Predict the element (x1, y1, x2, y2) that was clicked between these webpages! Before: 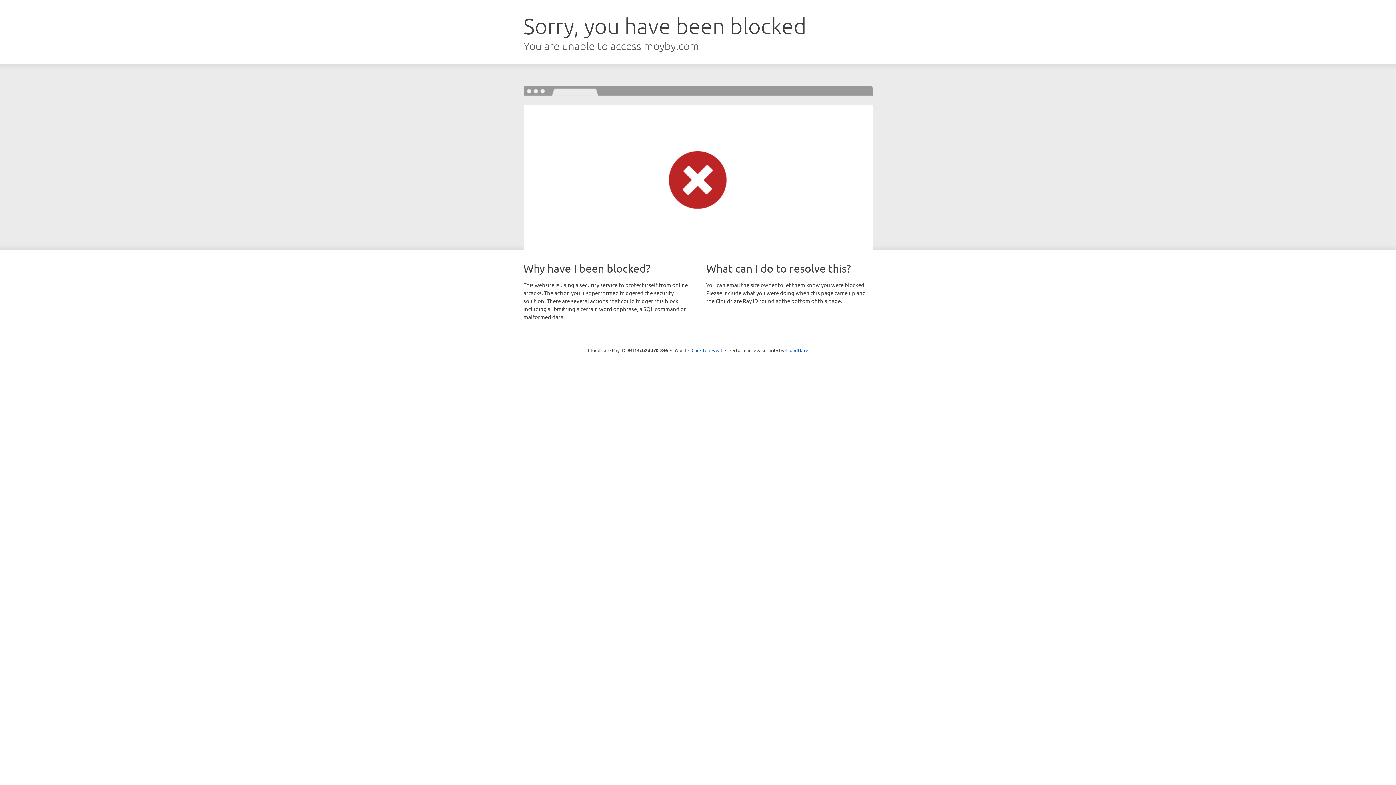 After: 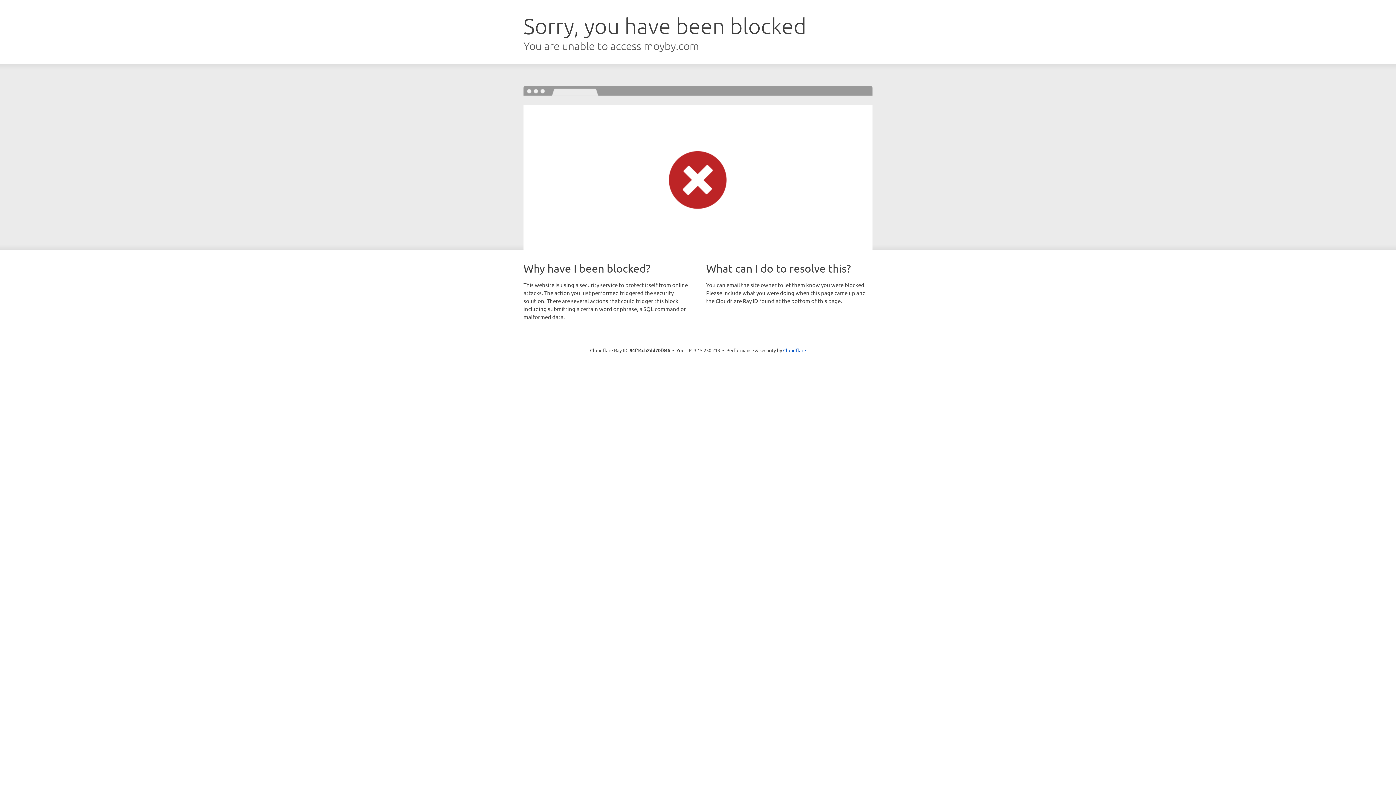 Action: bbox: (691, 346, 722, 353) label: Click to reveal